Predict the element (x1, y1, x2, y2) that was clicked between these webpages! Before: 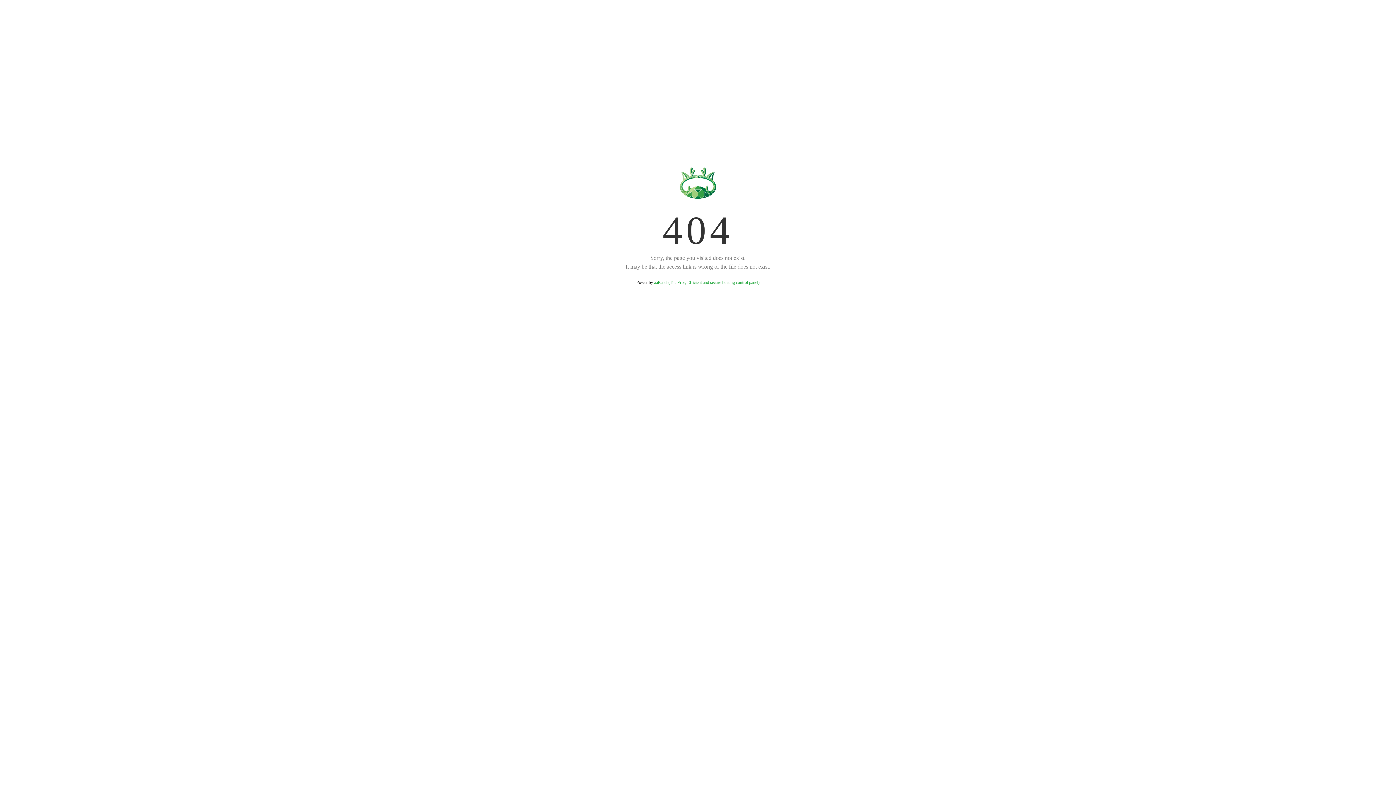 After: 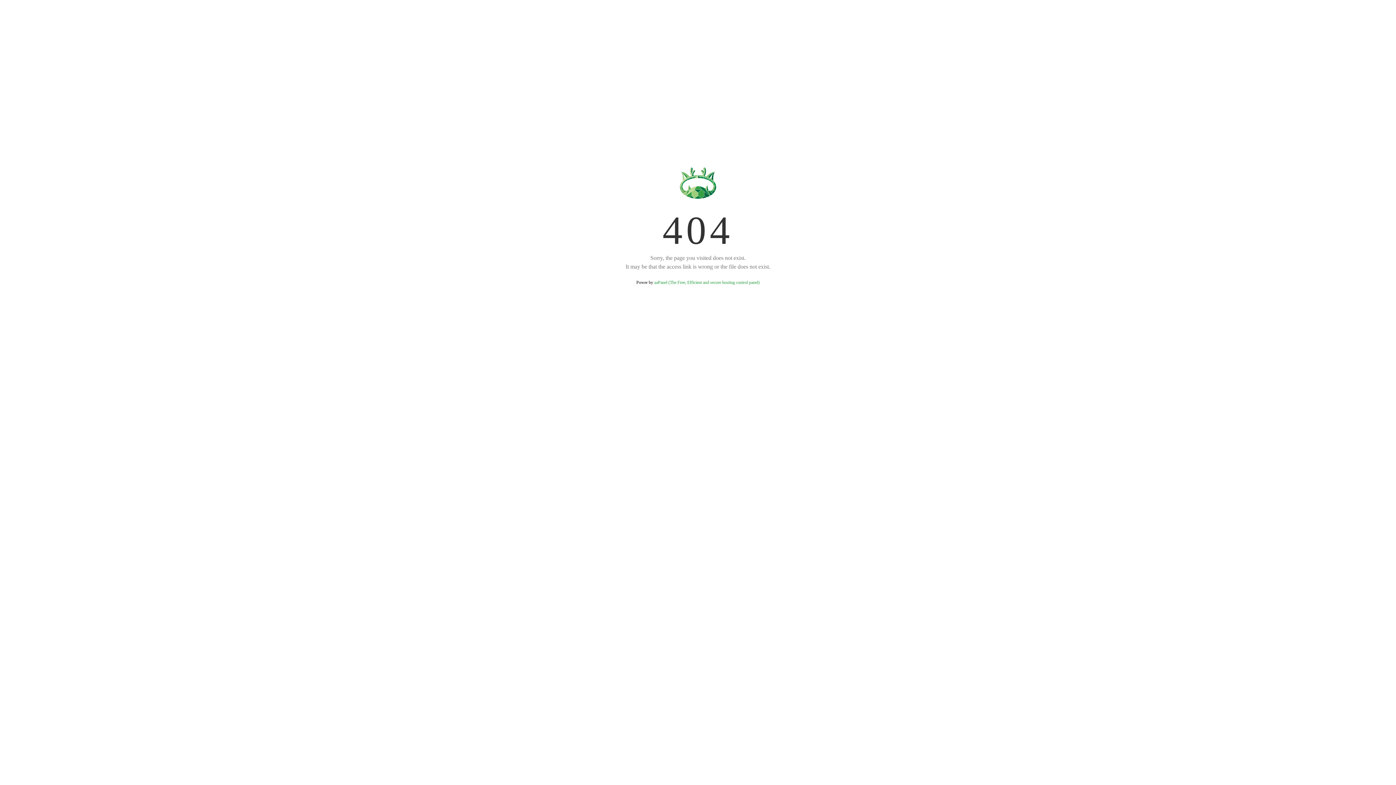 Action: bbox: (654, 280, 759, 285) label: aaPanel (The Free, Efficient and secure hosting control panel)